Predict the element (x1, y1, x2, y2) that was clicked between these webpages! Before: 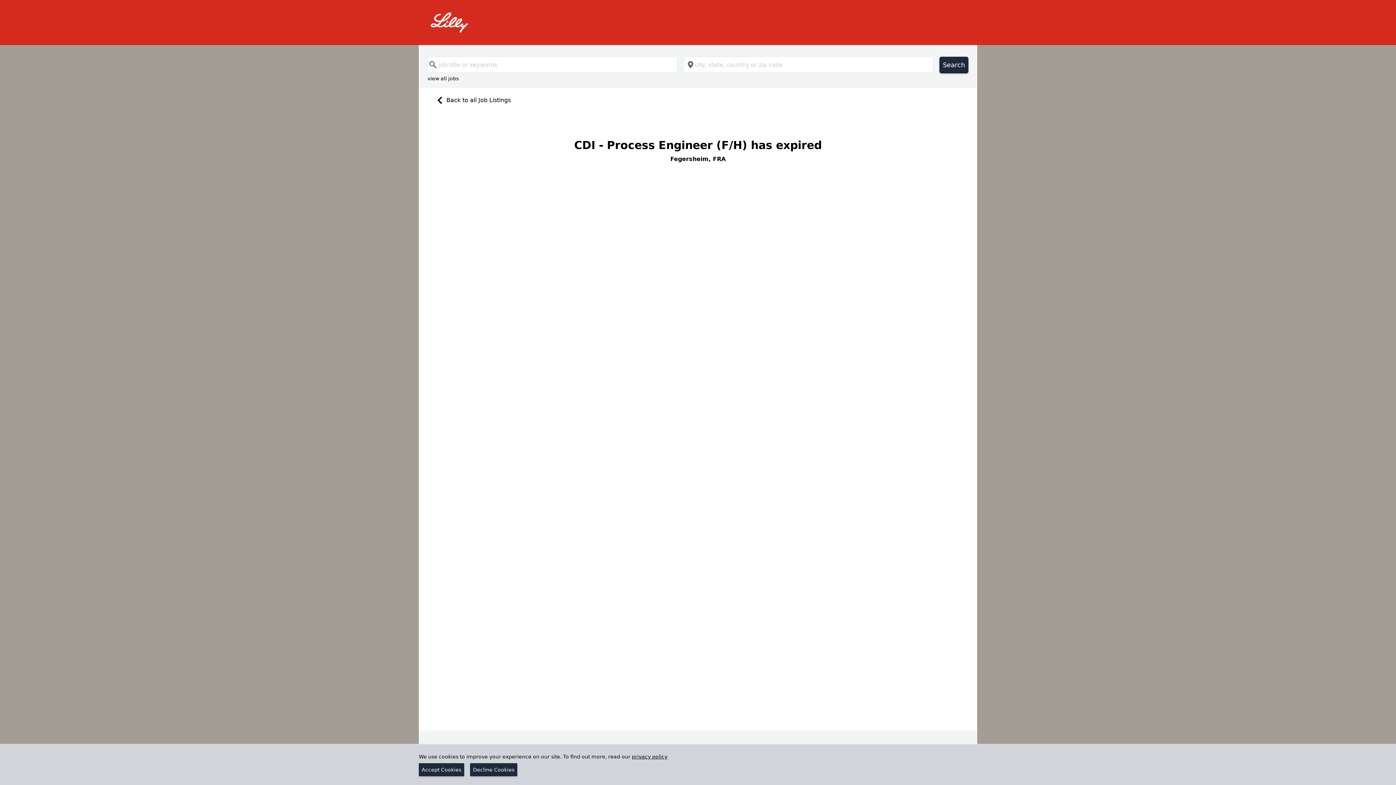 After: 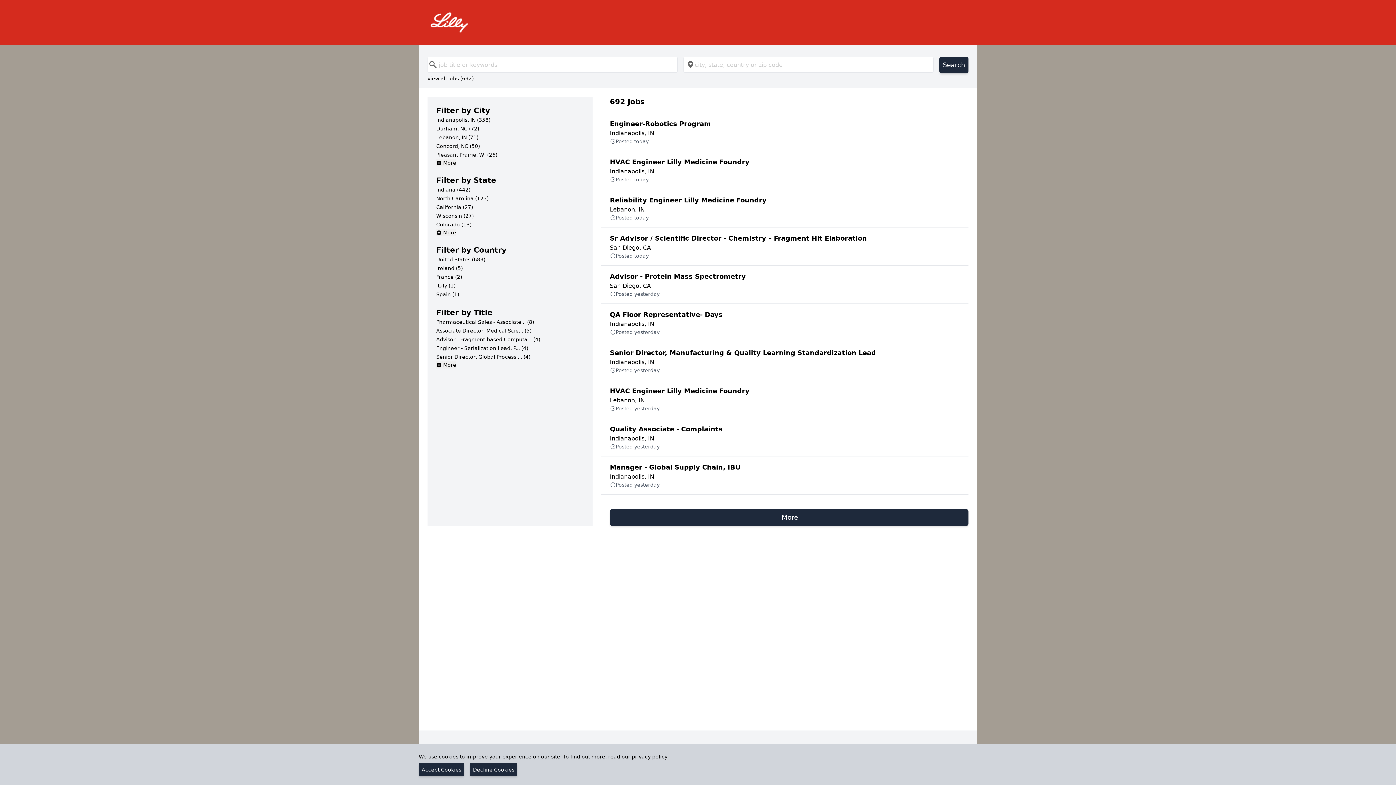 Action: bbox: (430, 11, 965, 33)